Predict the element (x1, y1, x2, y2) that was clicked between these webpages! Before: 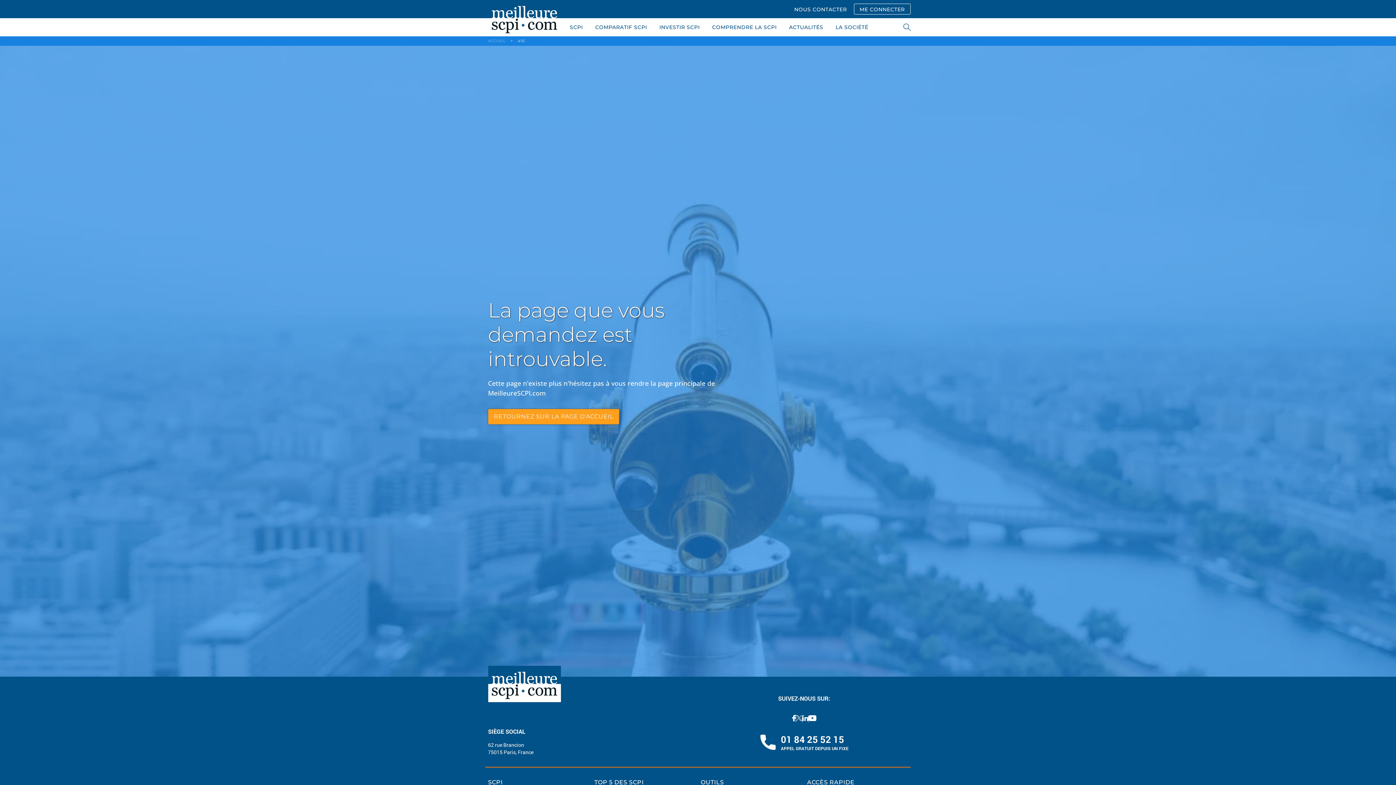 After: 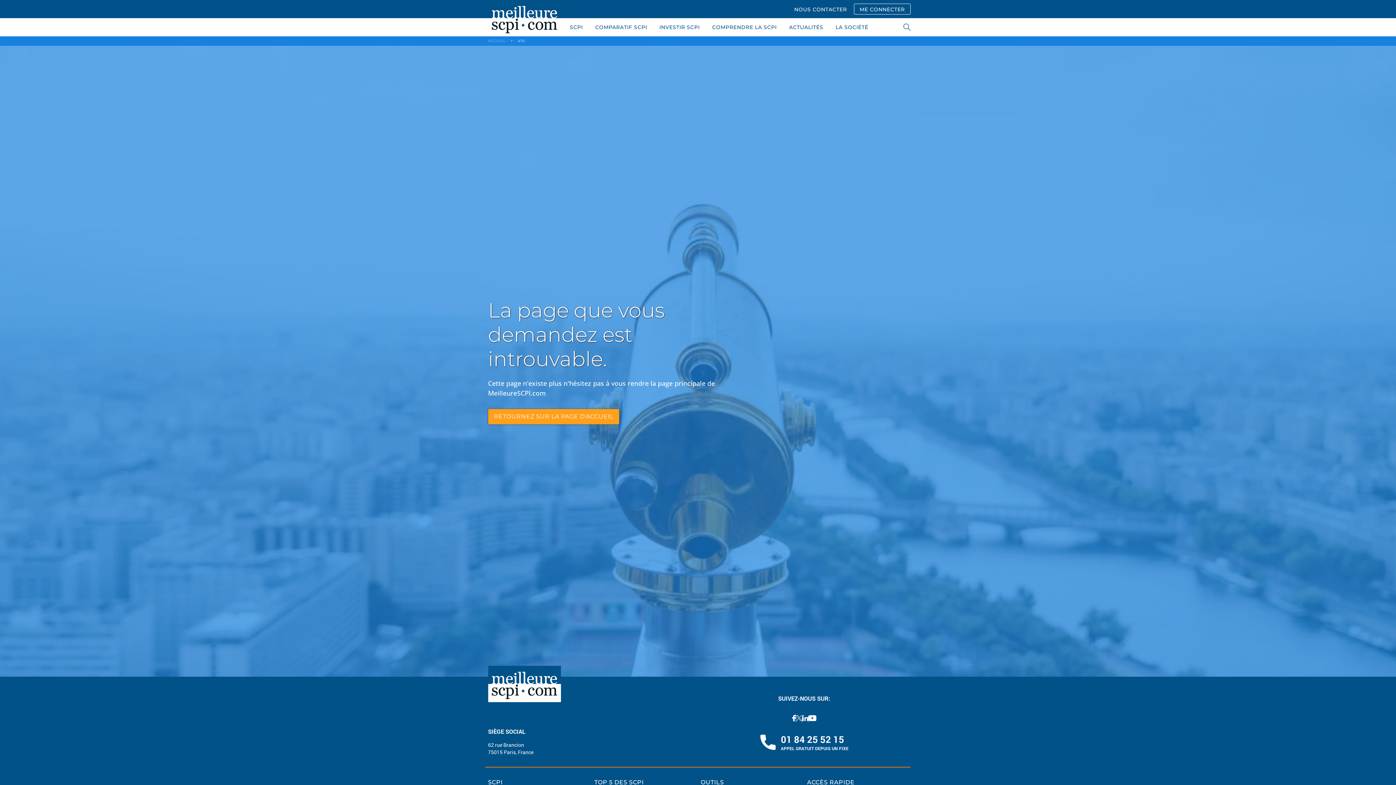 Action: bbox: (802, 715, 808, 722)